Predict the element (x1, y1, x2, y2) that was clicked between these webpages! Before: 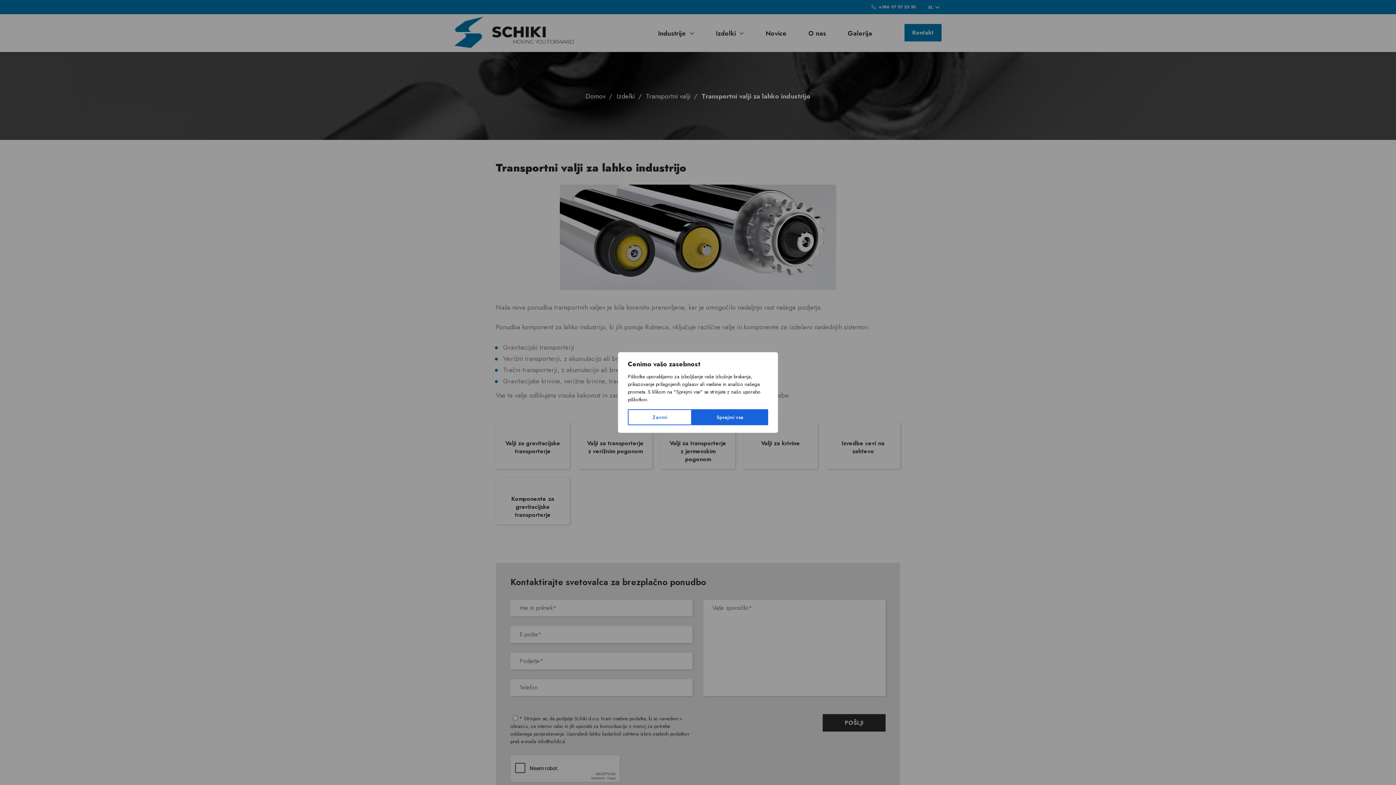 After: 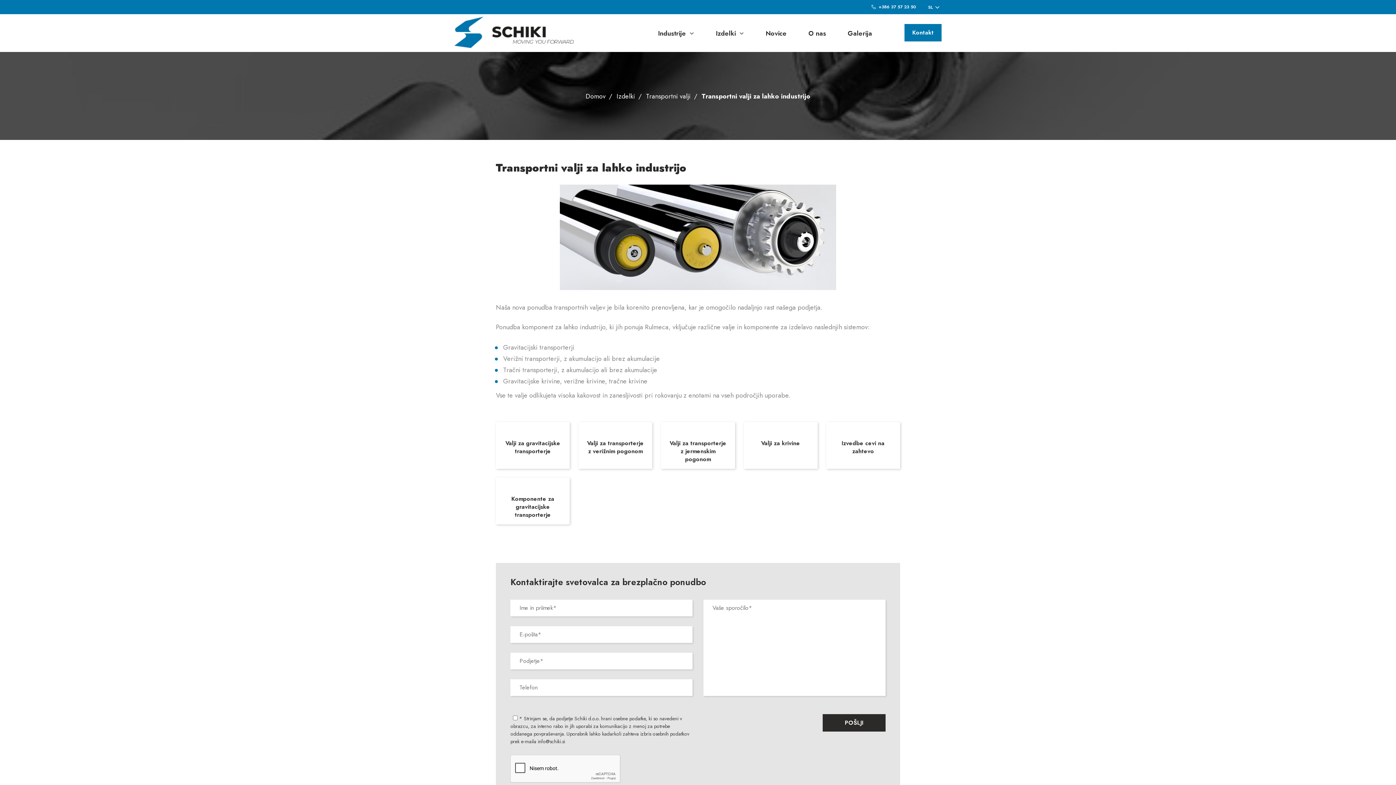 Action: label: Sprejmi vse bbox: (692, 409, 768, 425)